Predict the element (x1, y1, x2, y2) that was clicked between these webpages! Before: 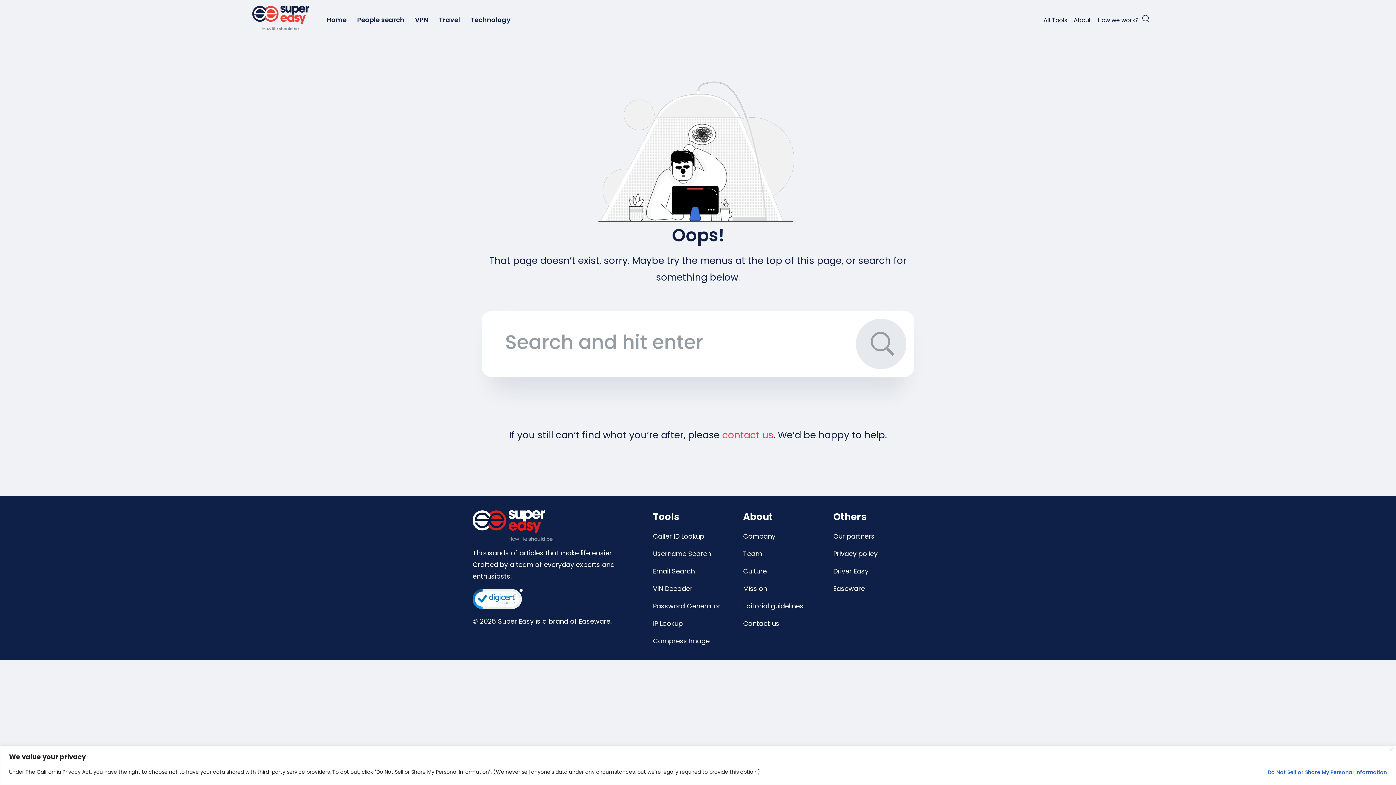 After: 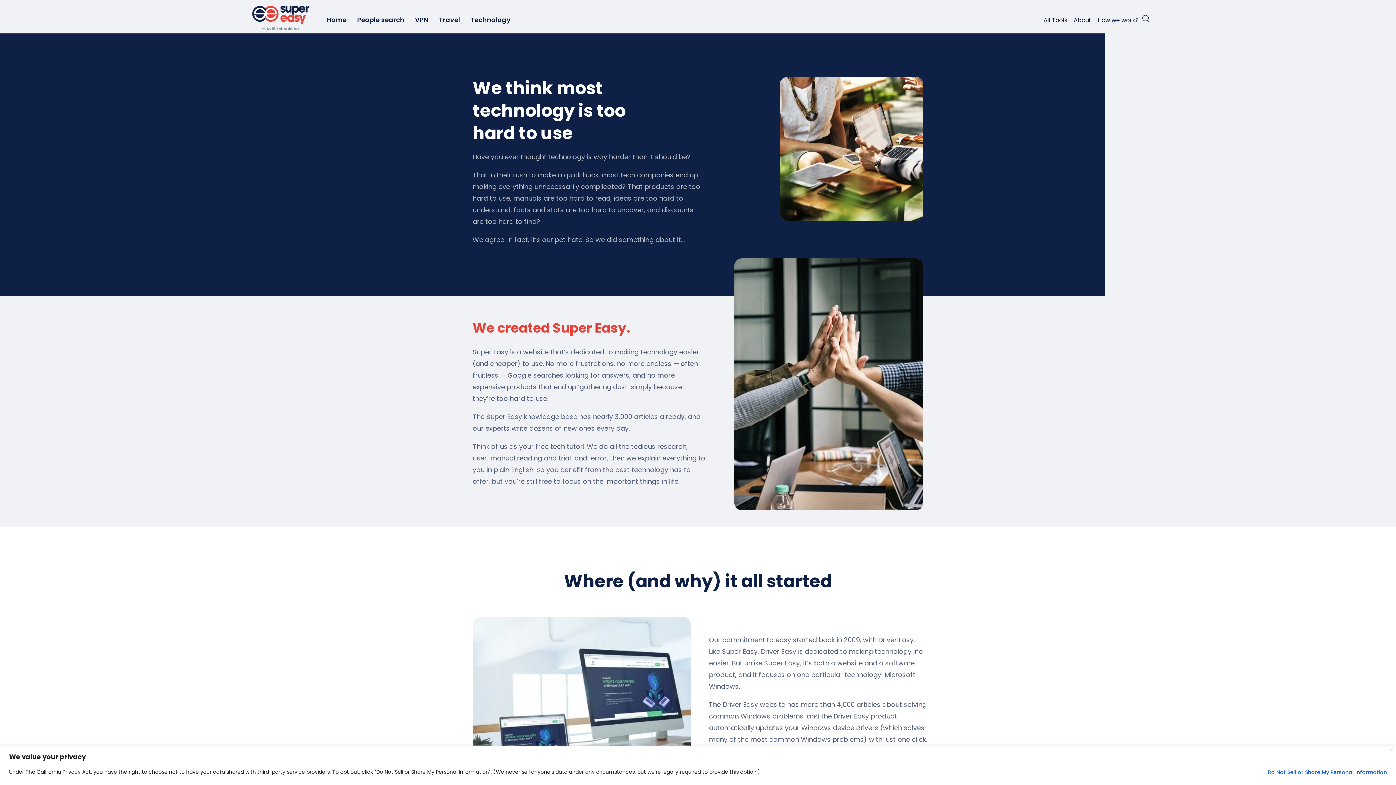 Action: bbox: (1074, 16, 1091, 24) label: About